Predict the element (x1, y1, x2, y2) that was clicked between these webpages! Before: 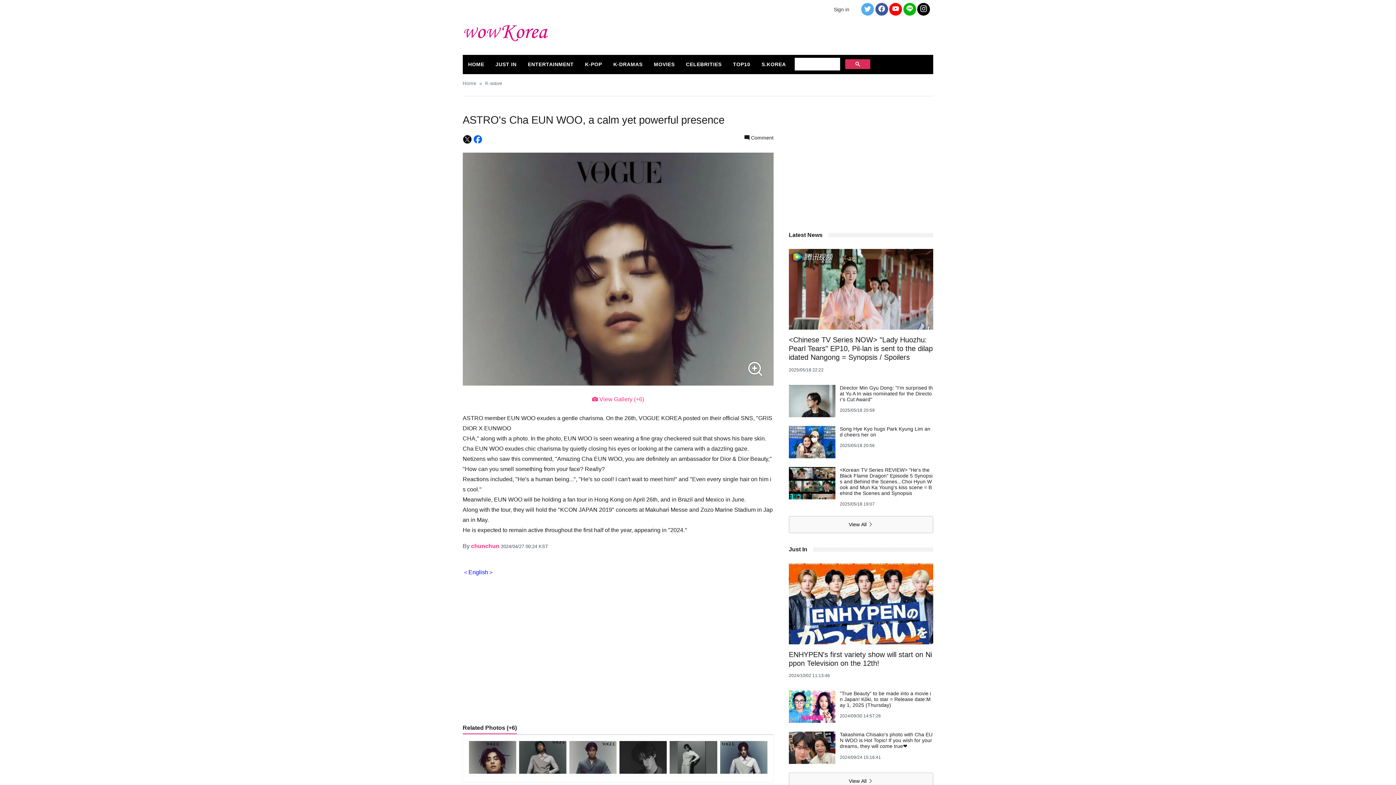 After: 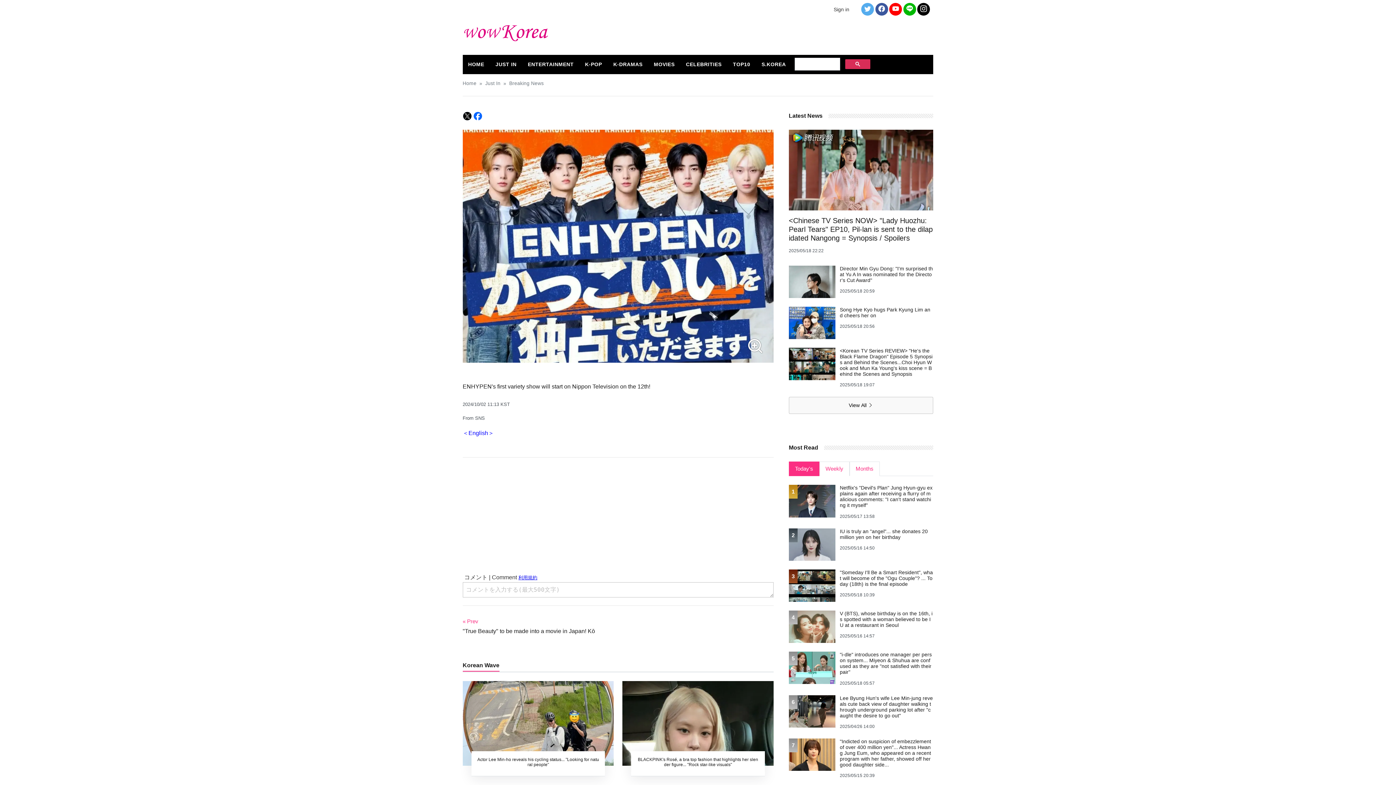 Action: bbox: (788, 614, 933, 620)